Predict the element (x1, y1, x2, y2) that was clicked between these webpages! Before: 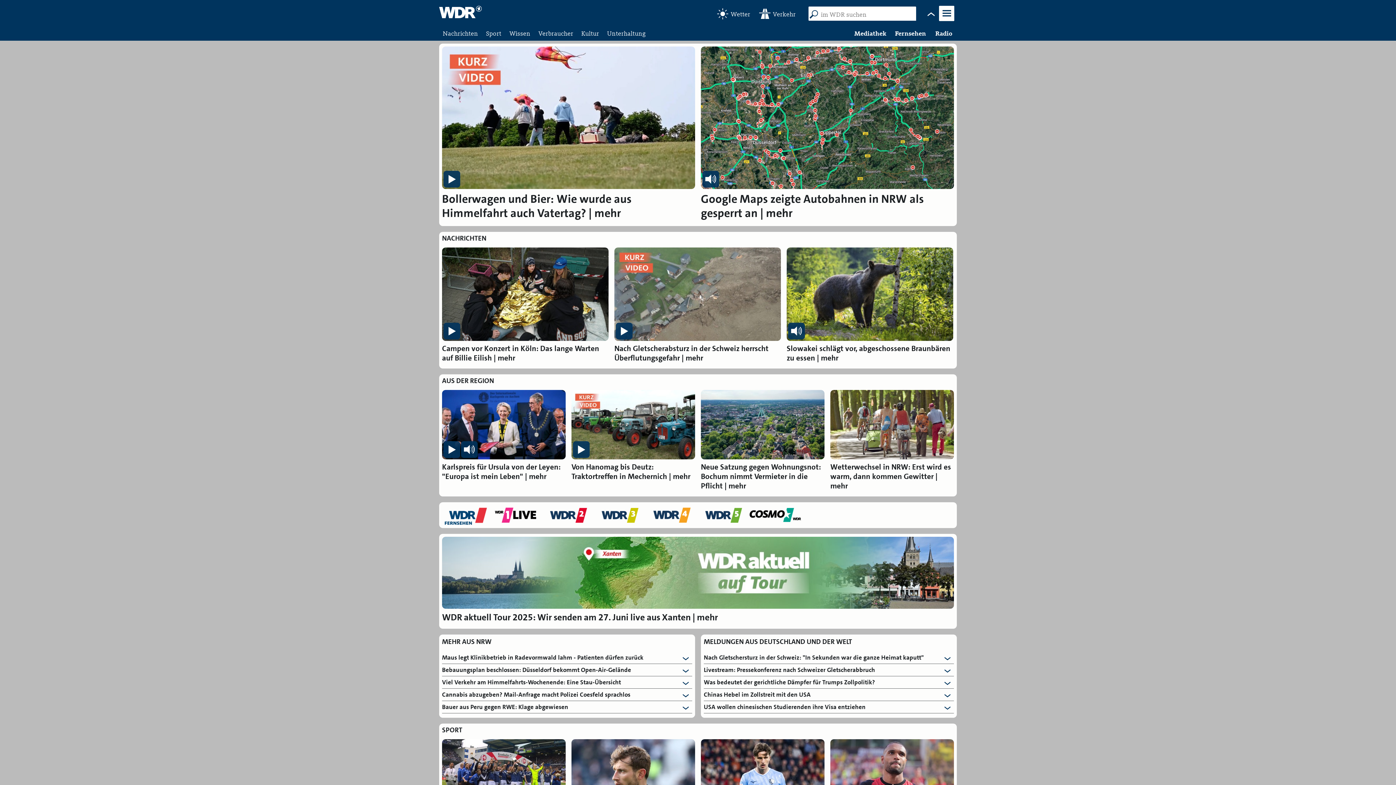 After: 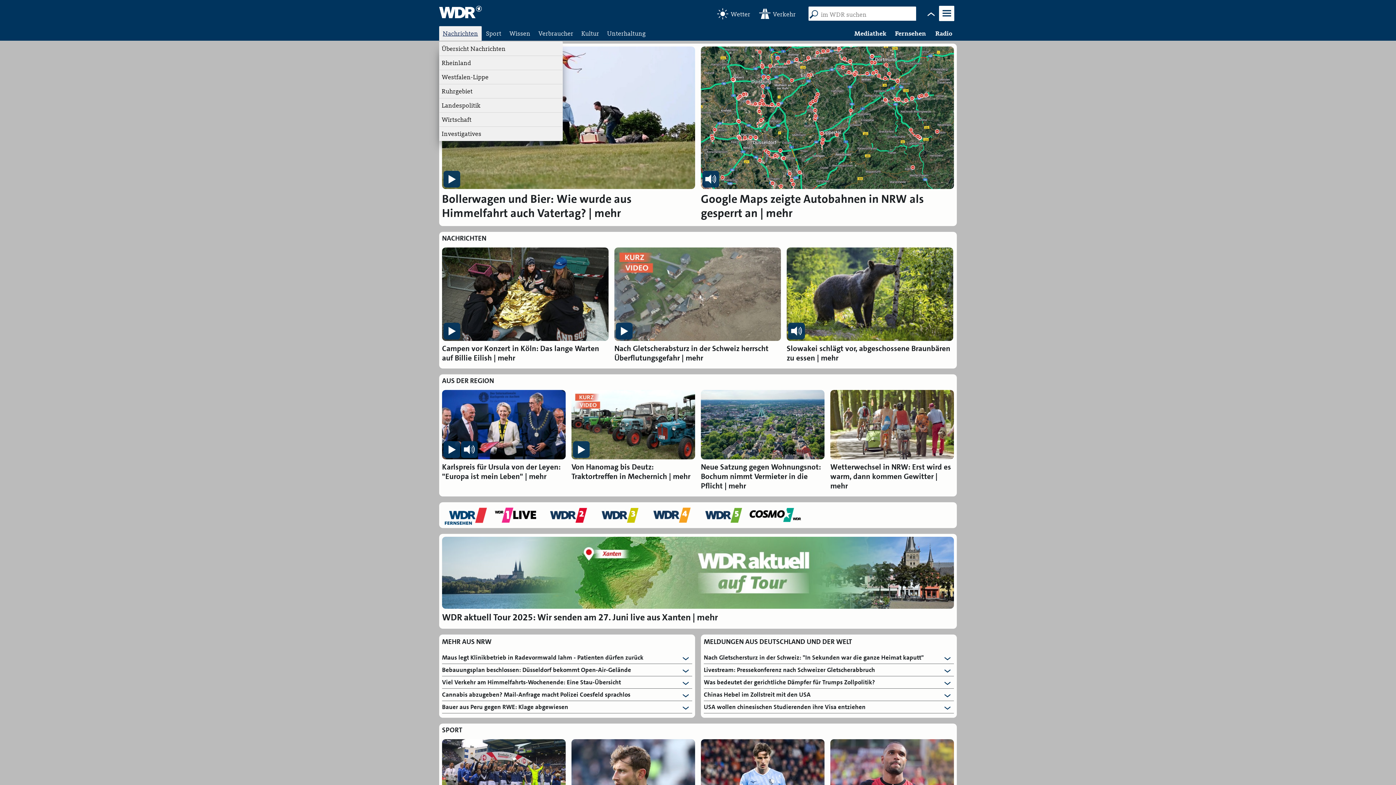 Action: label: Nachrichten bbox: (439, 26, 481, 40)